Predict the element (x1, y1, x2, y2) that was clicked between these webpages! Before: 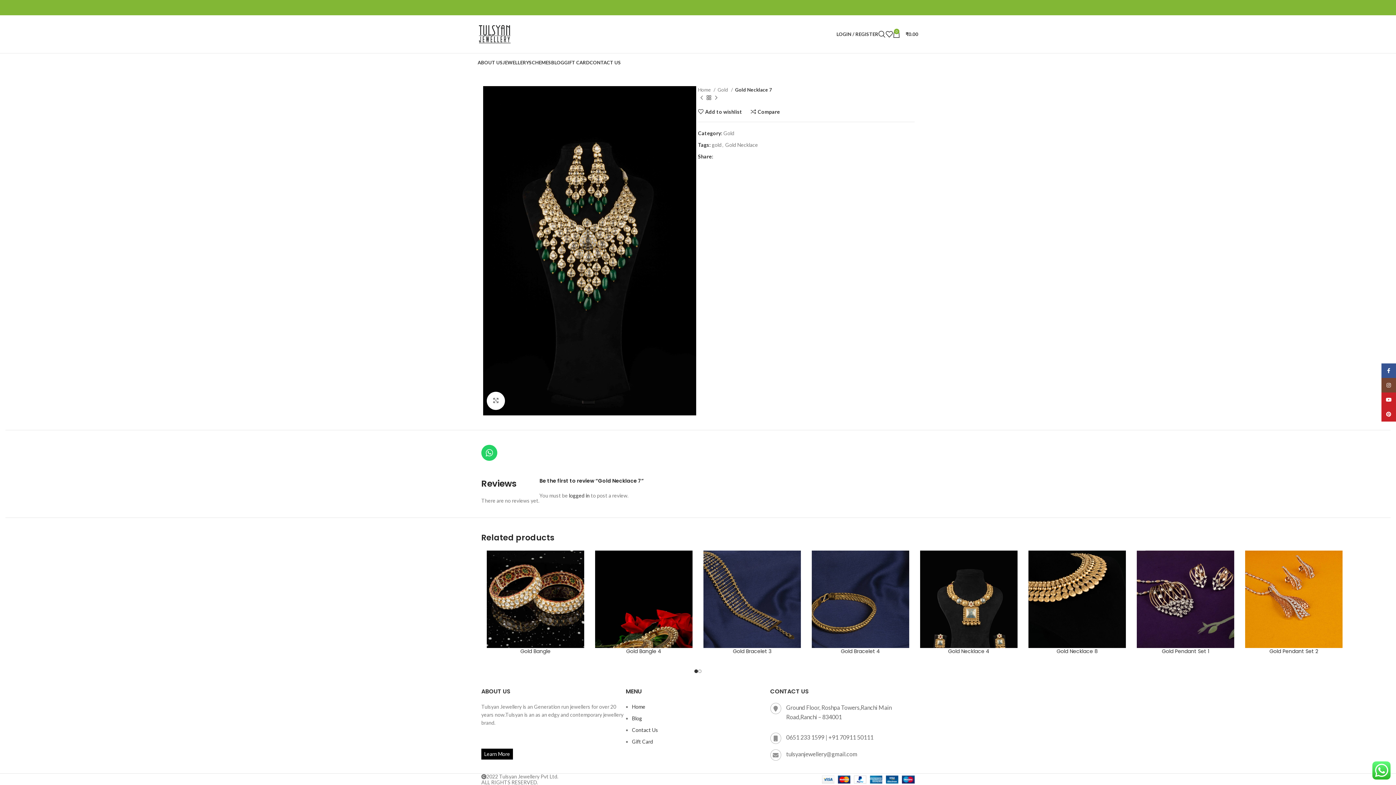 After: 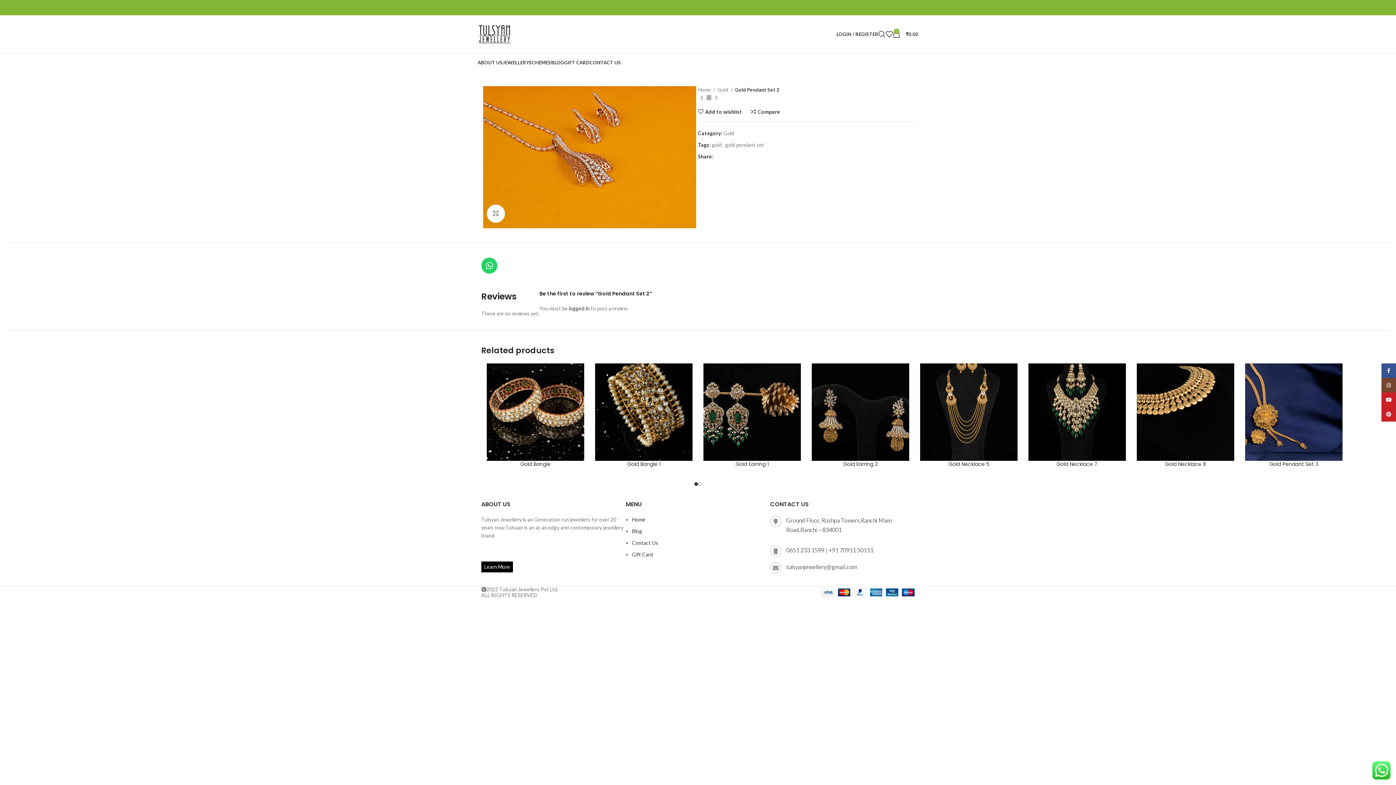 Action: bbox: (1245, 550, 1342, 648)